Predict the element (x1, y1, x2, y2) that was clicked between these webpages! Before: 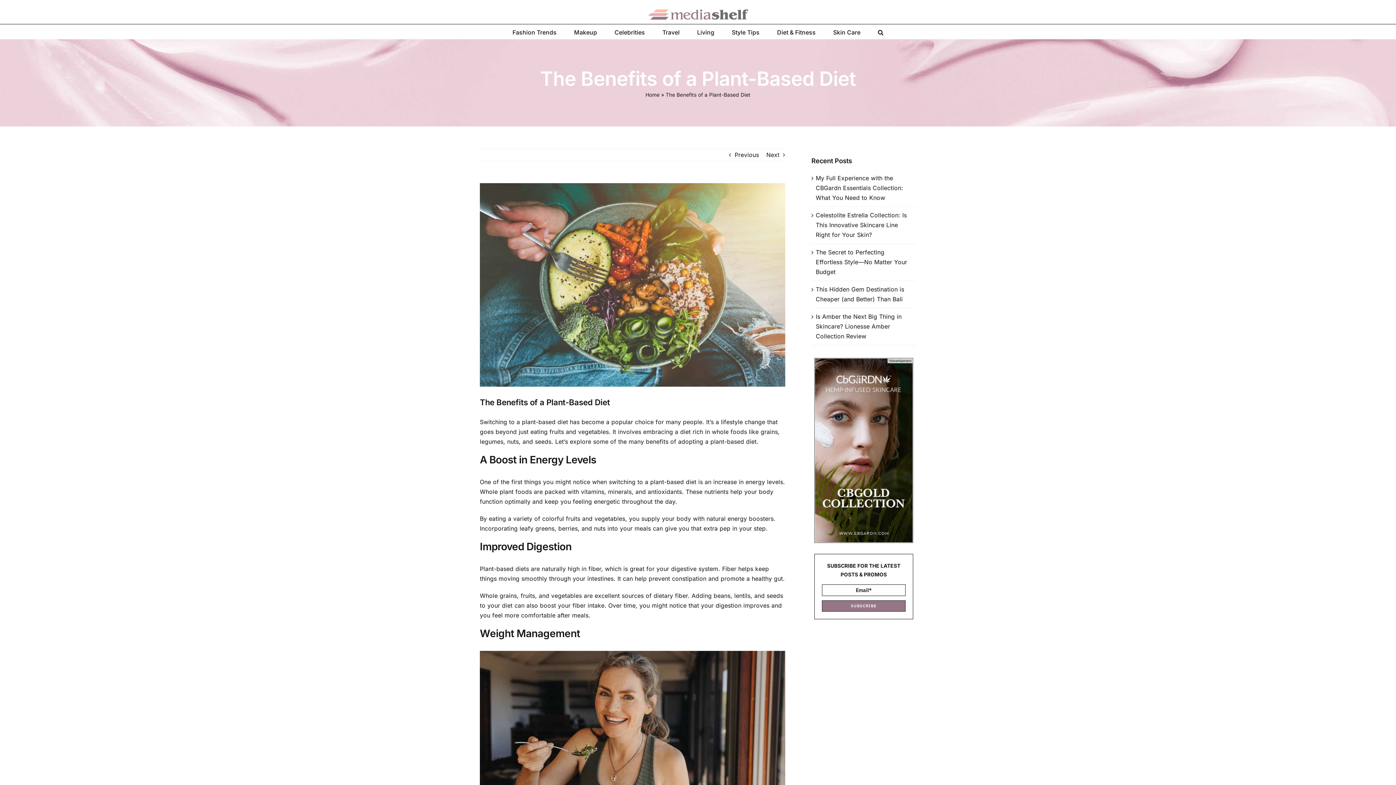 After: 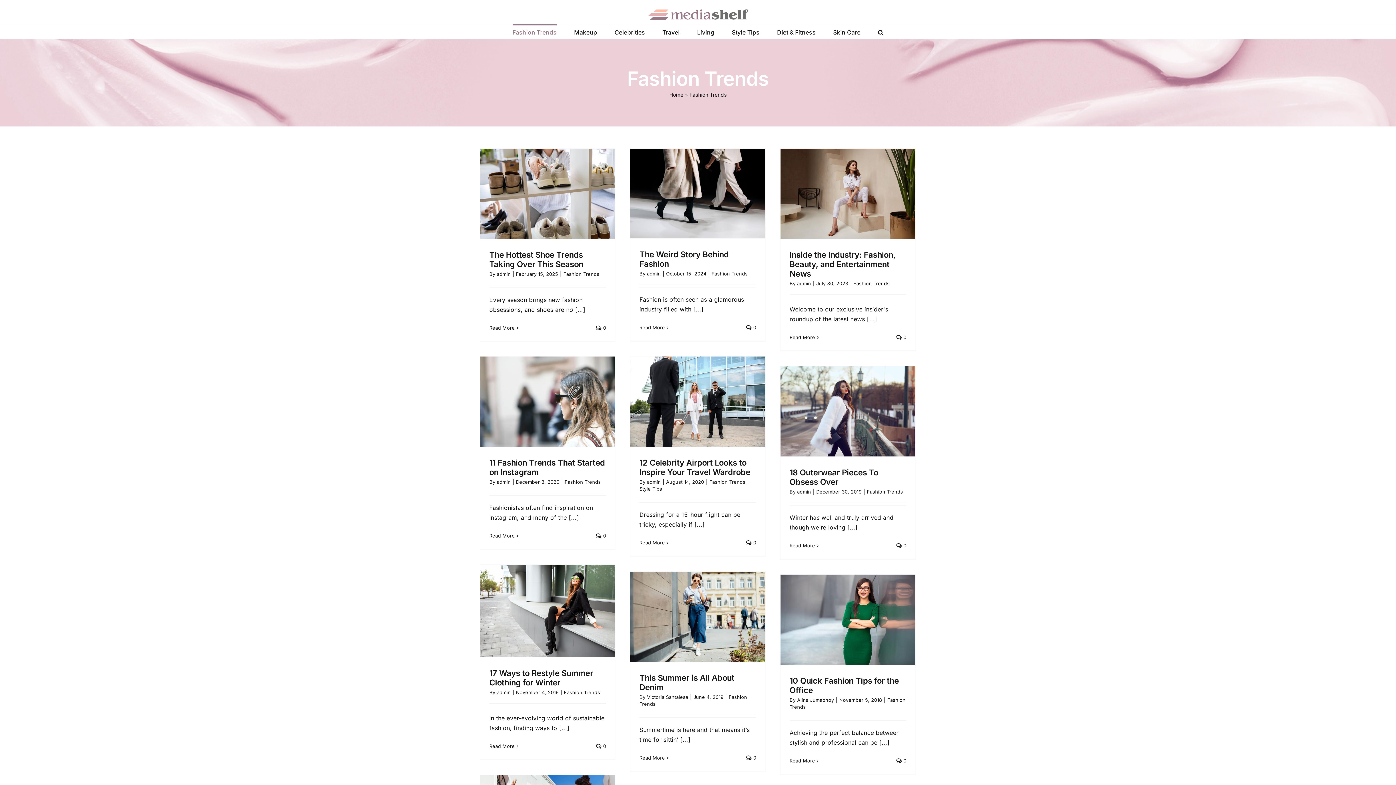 Action: bbox: (512, 24, 556, 38) label: Fashion Trends